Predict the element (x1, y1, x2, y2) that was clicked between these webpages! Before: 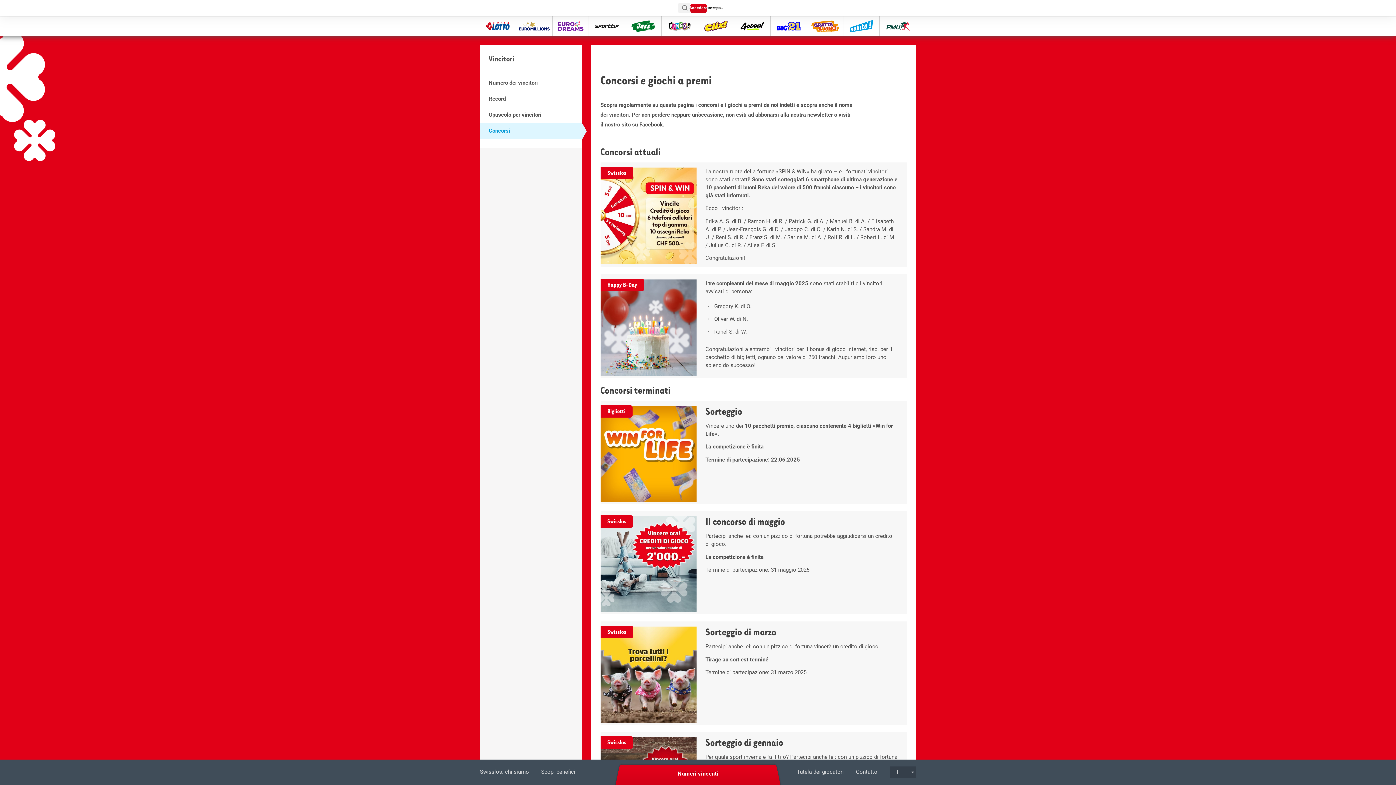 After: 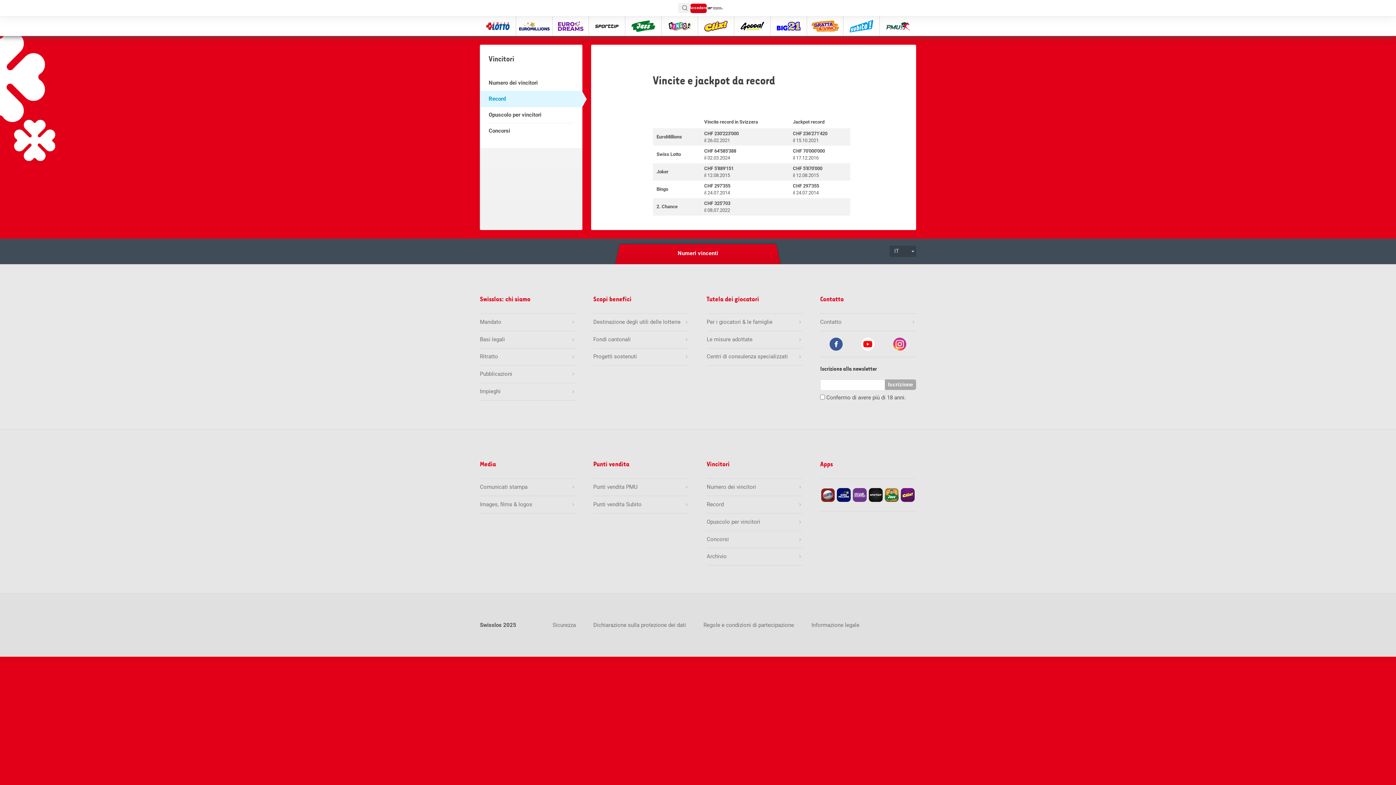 Action: bbox: (488, 91, 573, 107) label: Record